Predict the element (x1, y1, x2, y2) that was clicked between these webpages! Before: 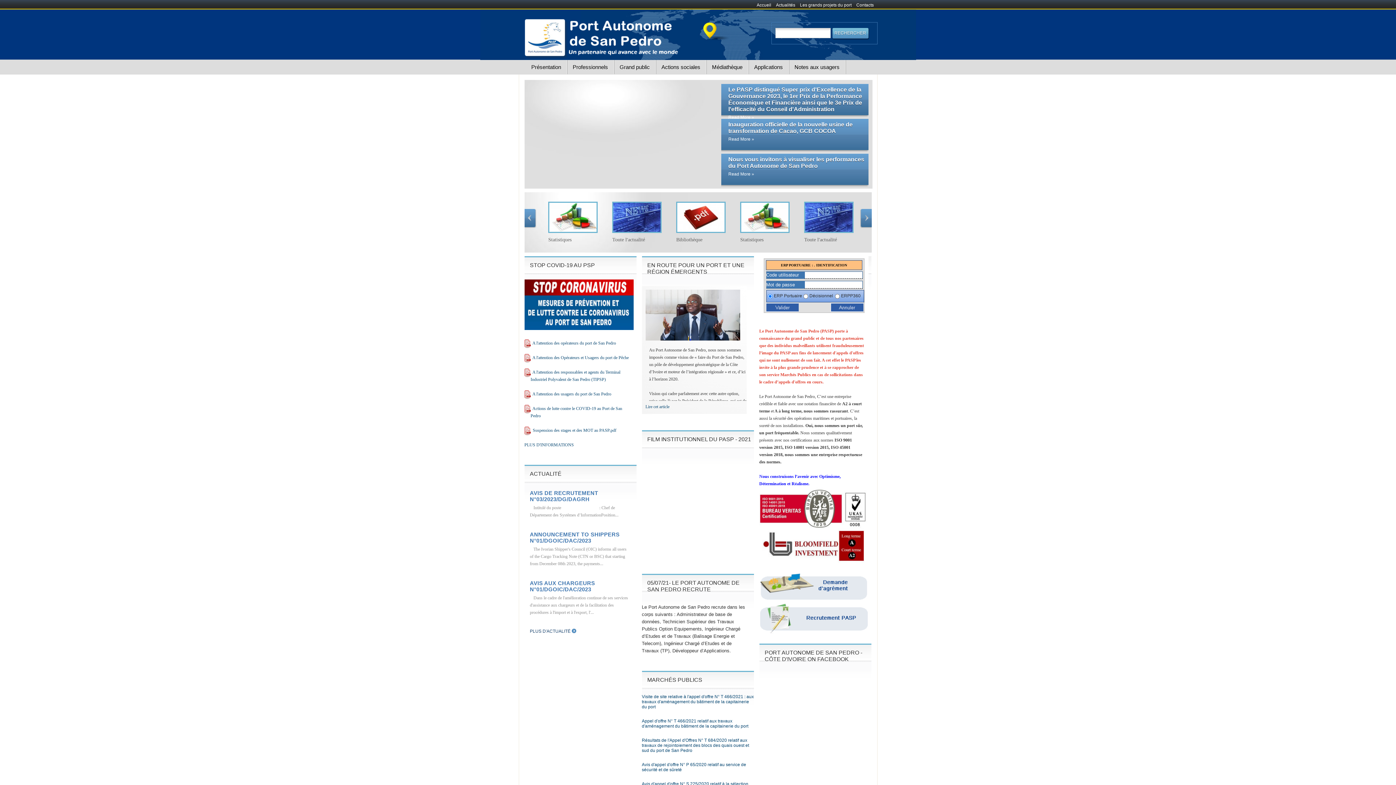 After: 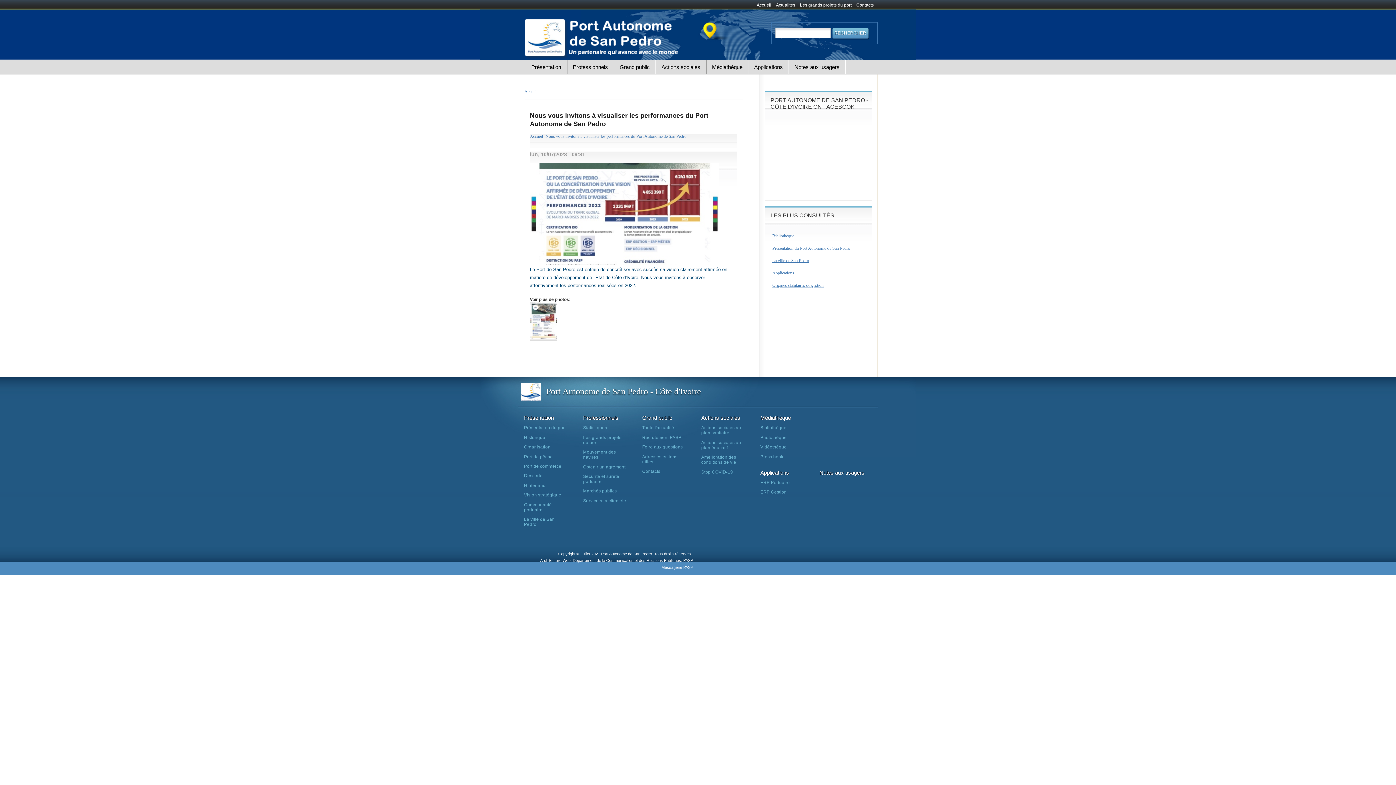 Action: bbox: (728, 171, 754, 176) label: Read More »